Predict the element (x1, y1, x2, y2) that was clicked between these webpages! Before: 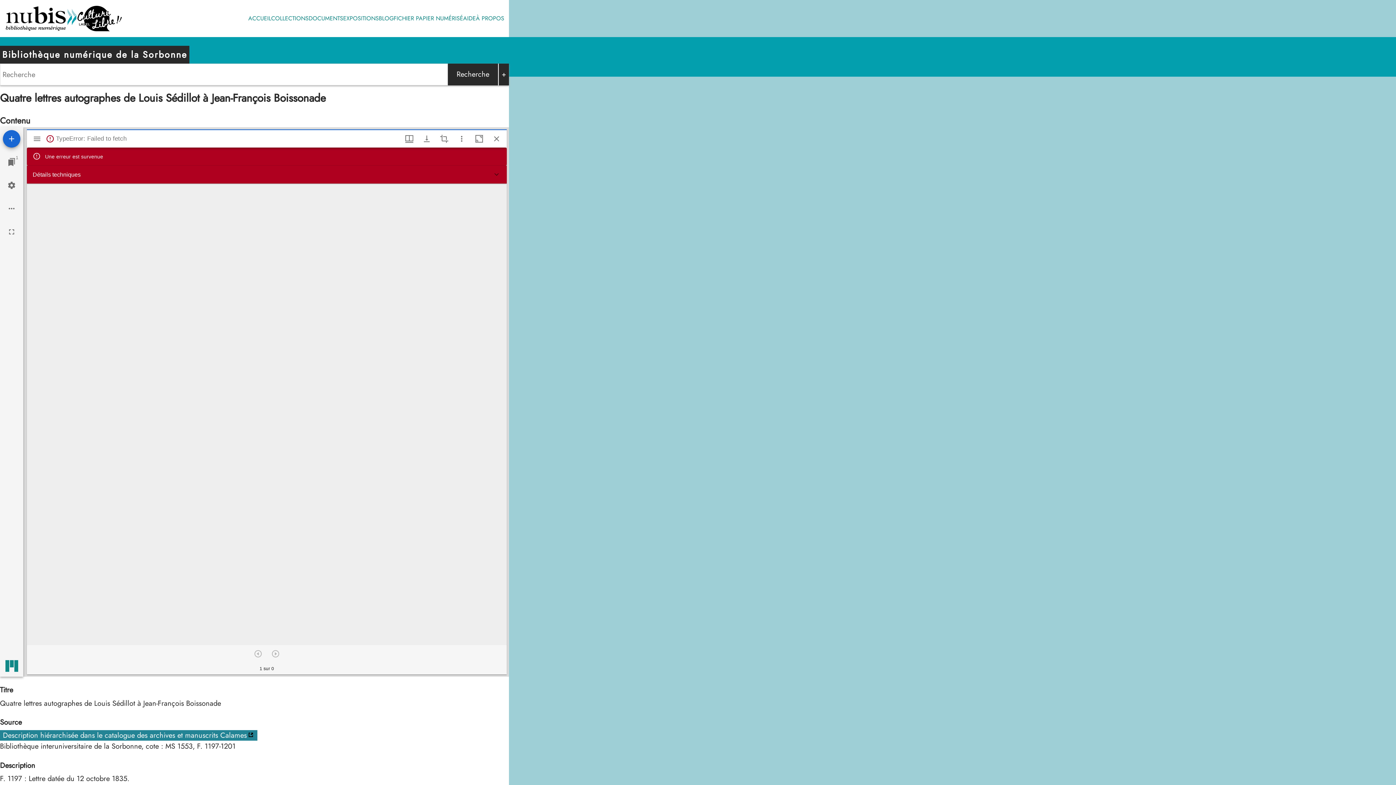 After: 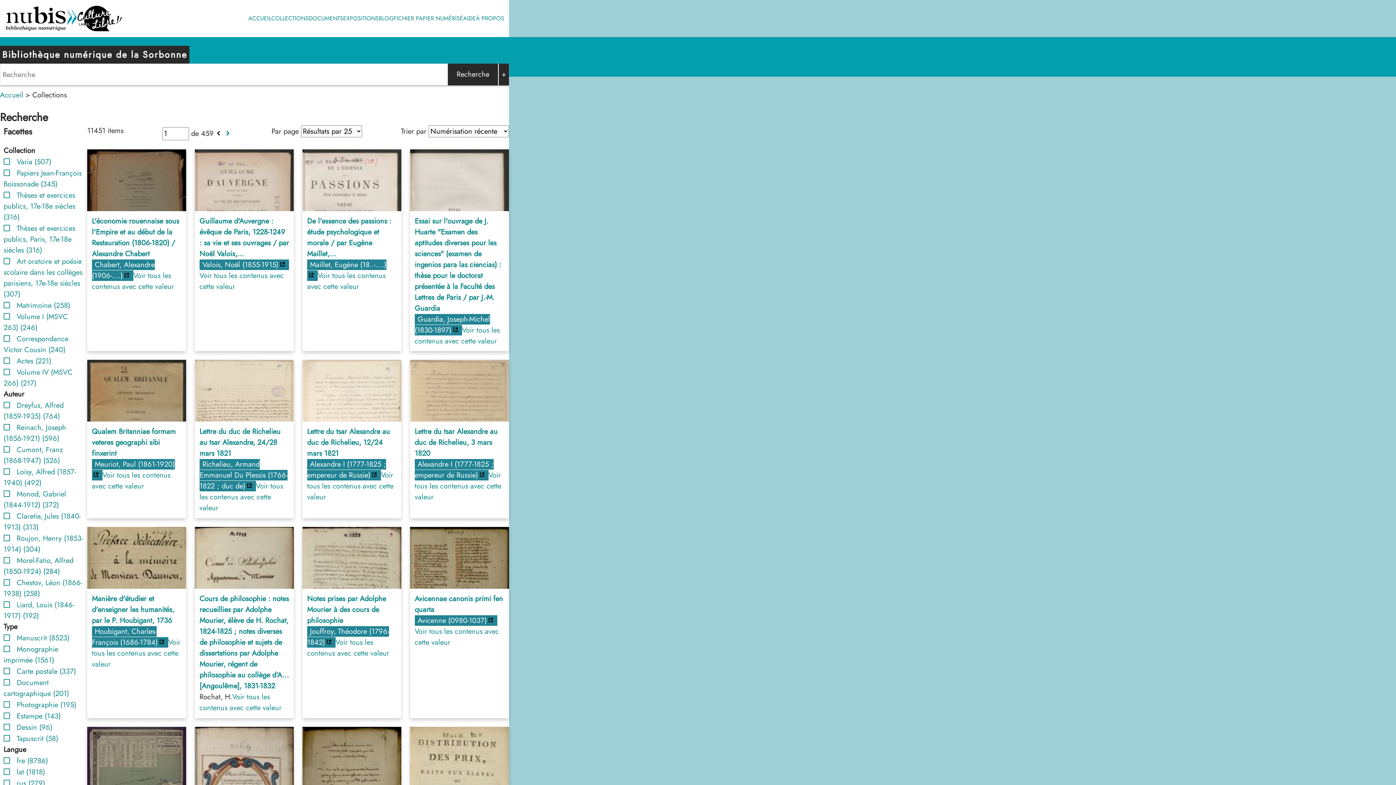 Action: bbox: (308, 14, 343, 22) label: DOCUMENTS